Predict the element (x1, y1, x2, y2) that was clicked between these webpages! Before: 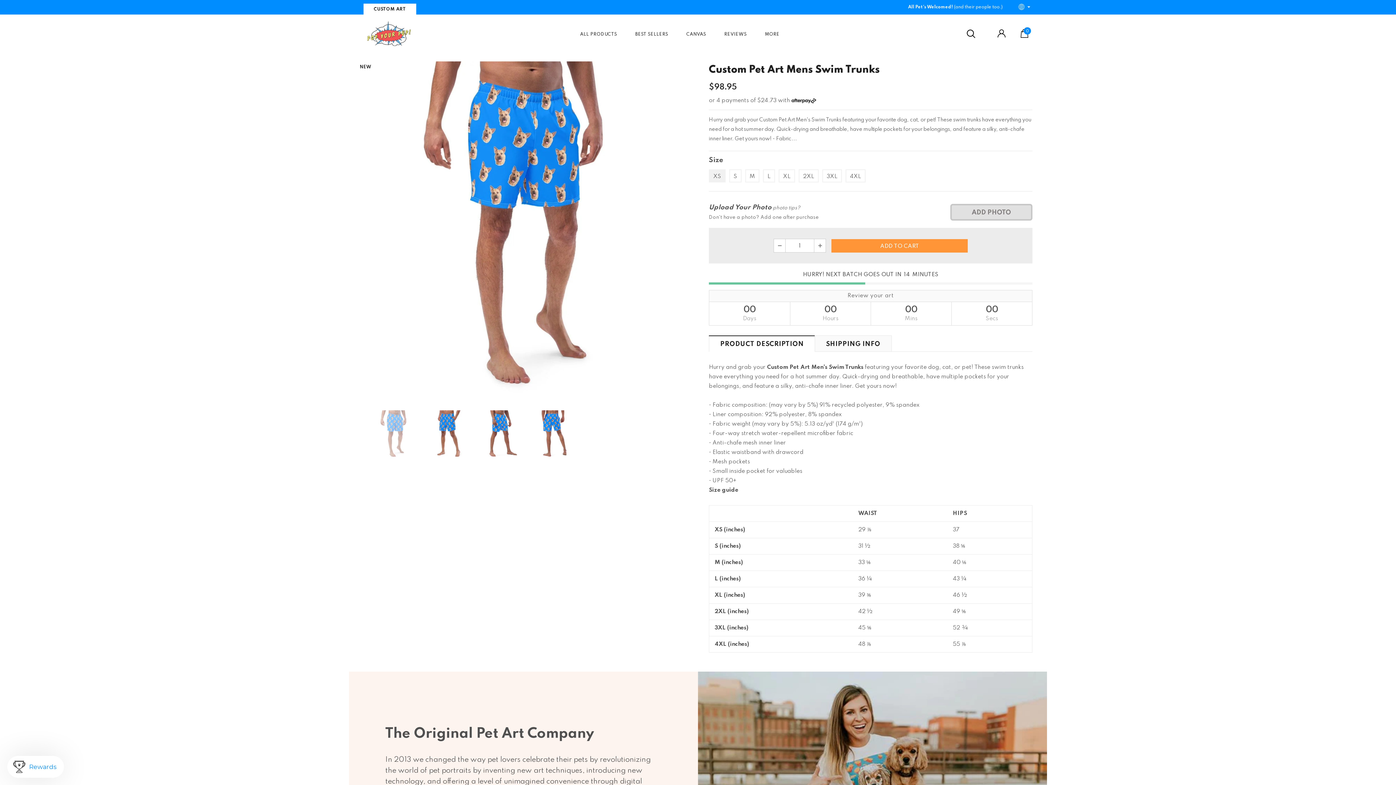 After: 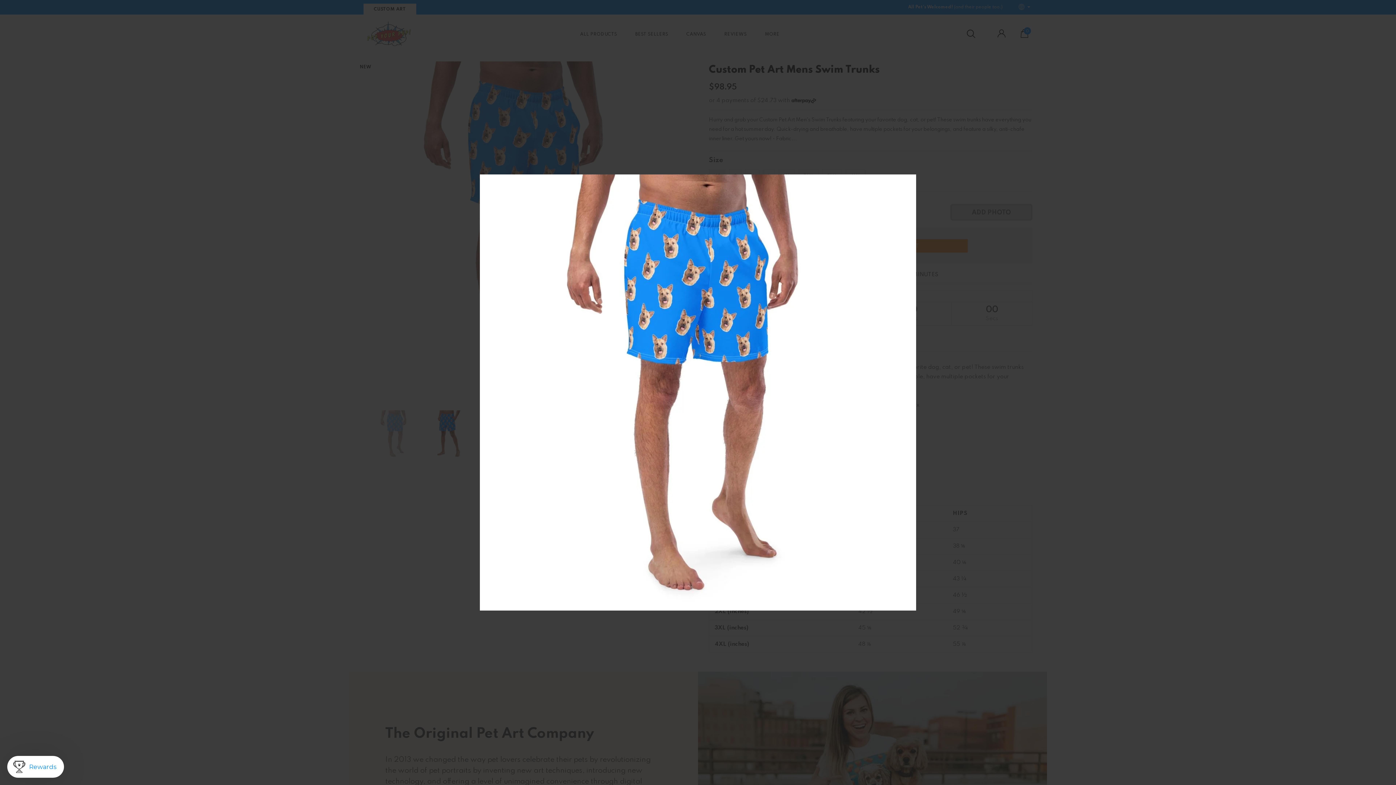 Action: bbox: (356, 61, 694, 399)